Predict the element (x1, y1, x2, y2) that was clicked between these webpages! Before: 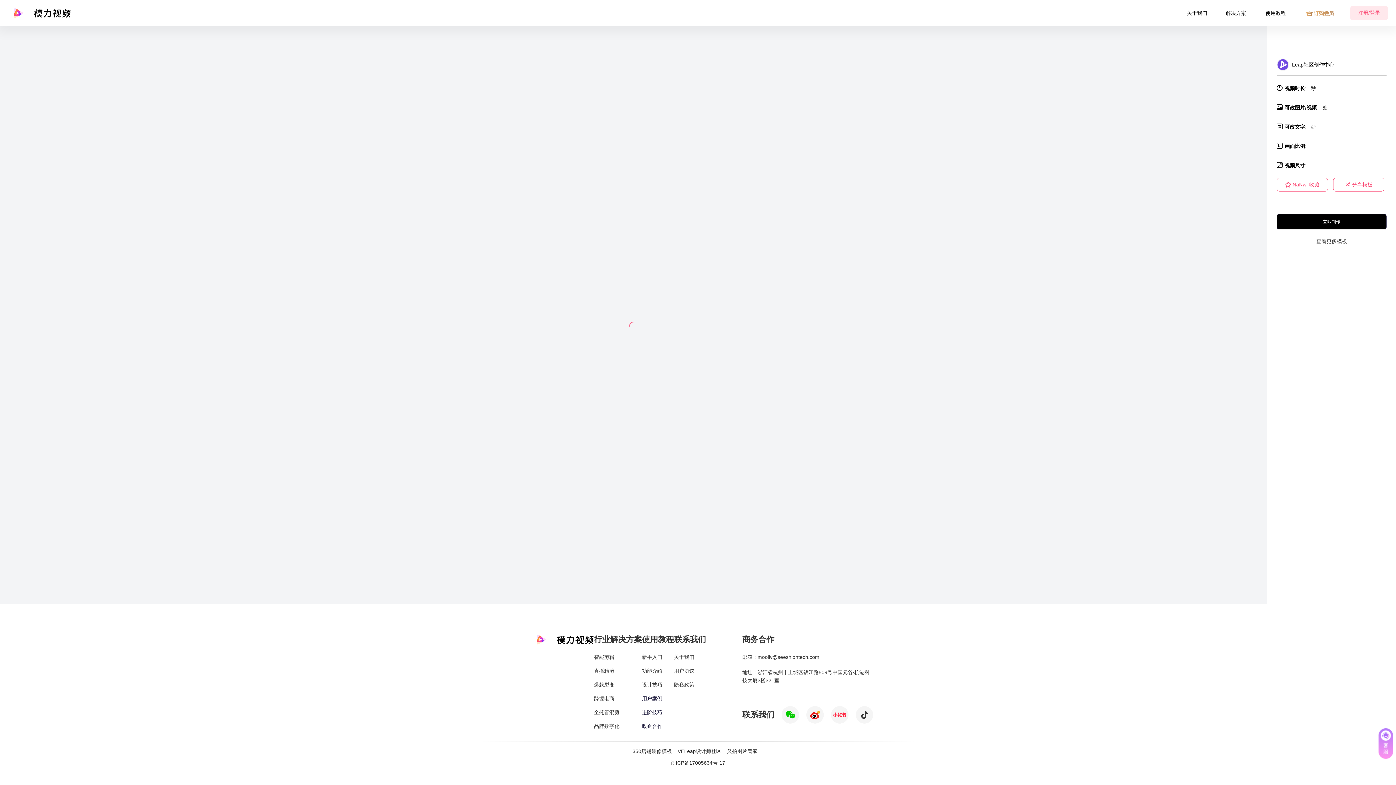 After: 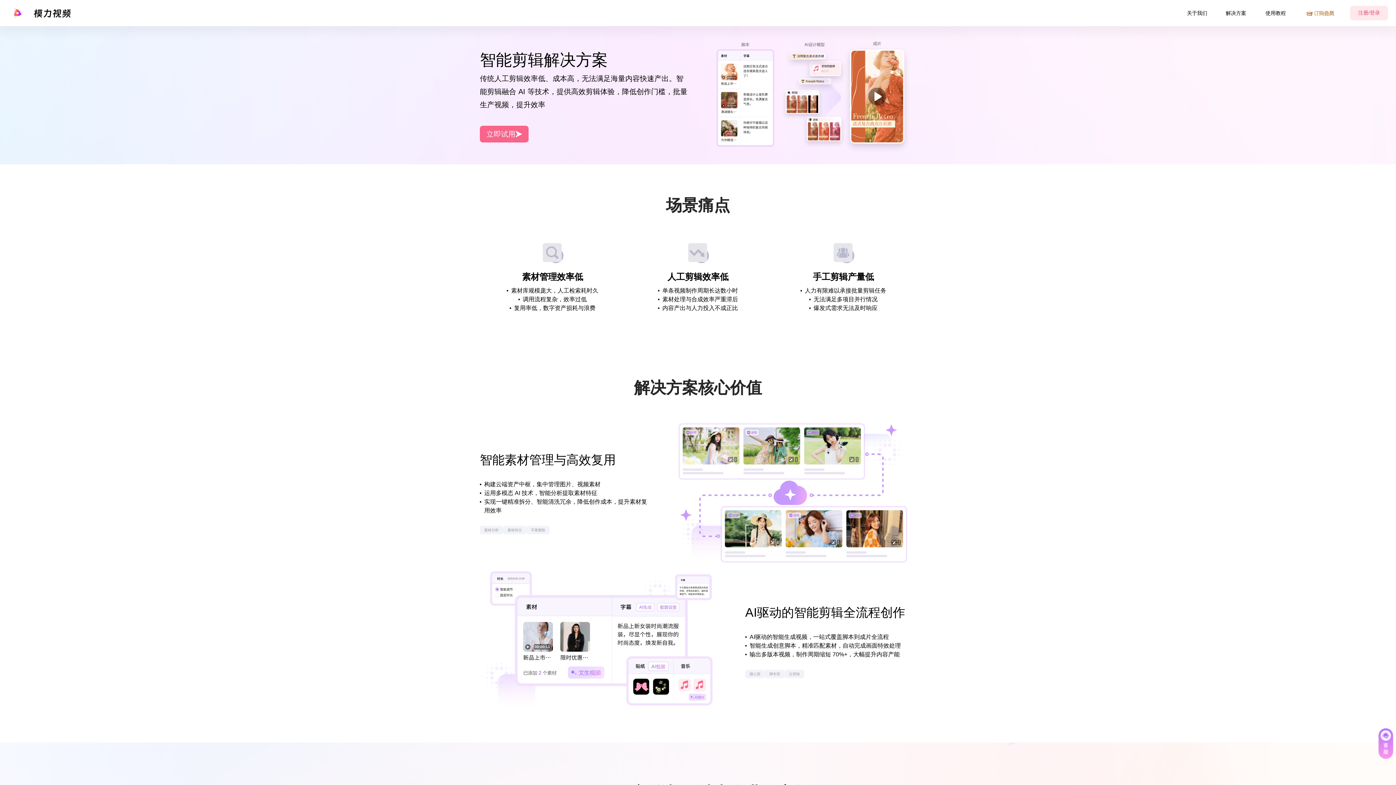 Action: bbox: (594, 653, 614, 661) label: 智能剪辑